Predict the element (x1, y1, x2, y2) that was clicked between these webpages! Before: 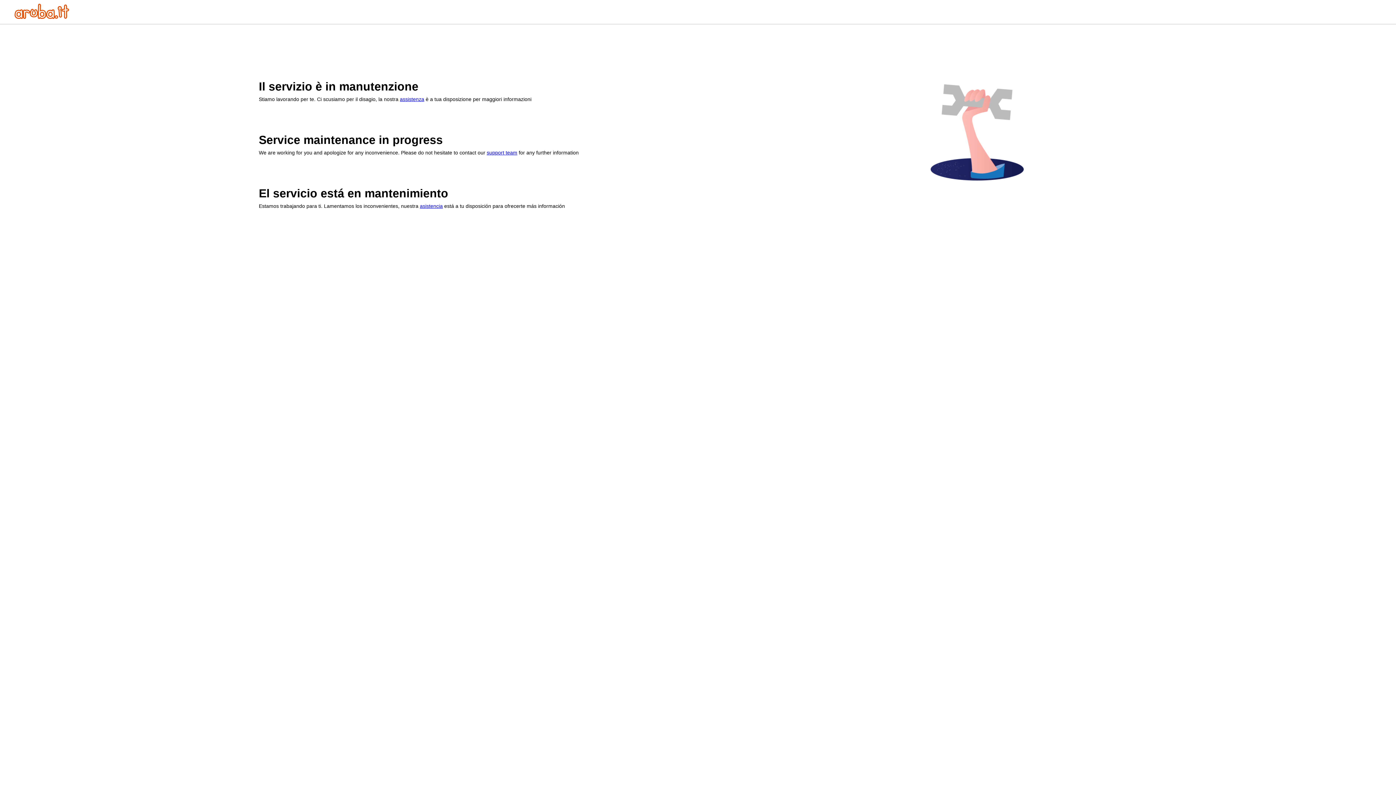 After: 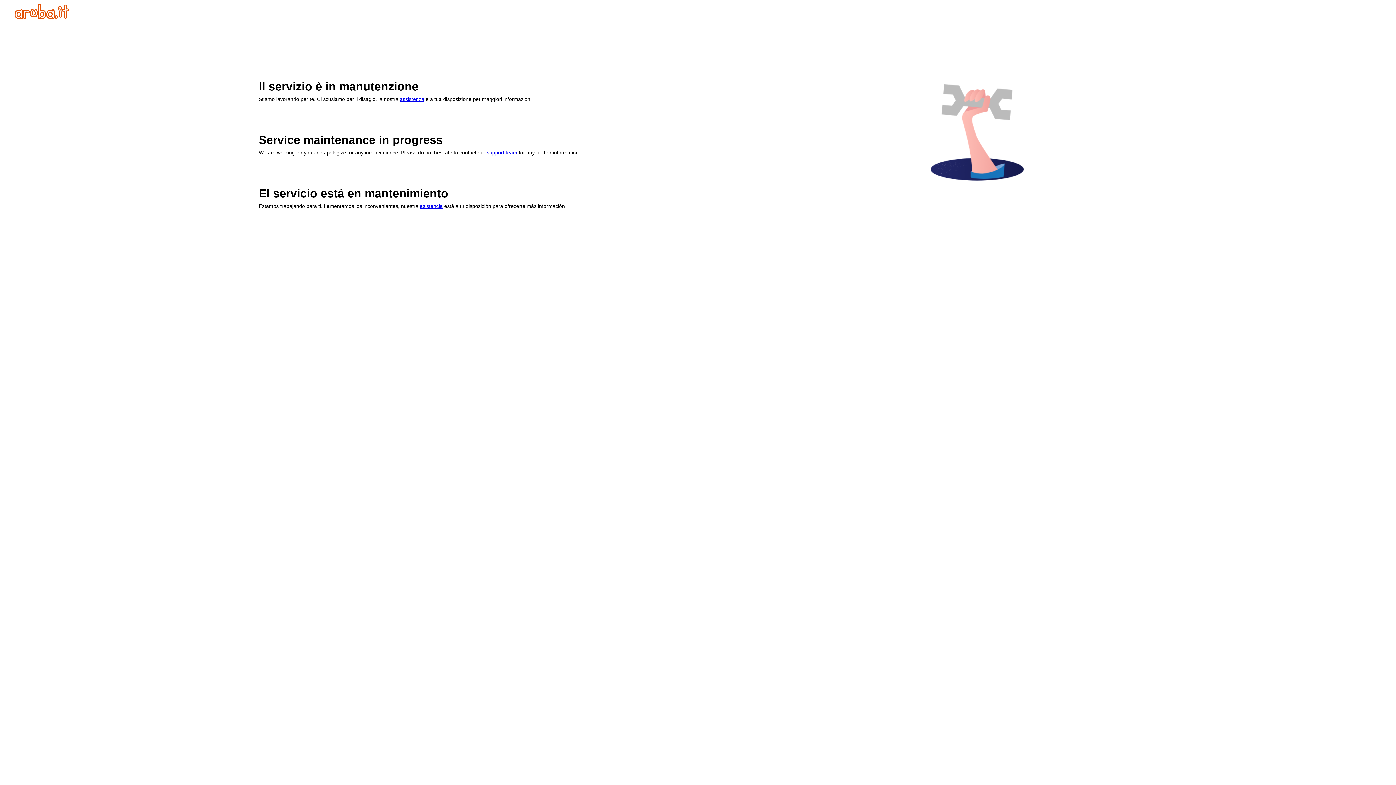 Action: bbox: (400, 96, 424, 102) label: assistenza